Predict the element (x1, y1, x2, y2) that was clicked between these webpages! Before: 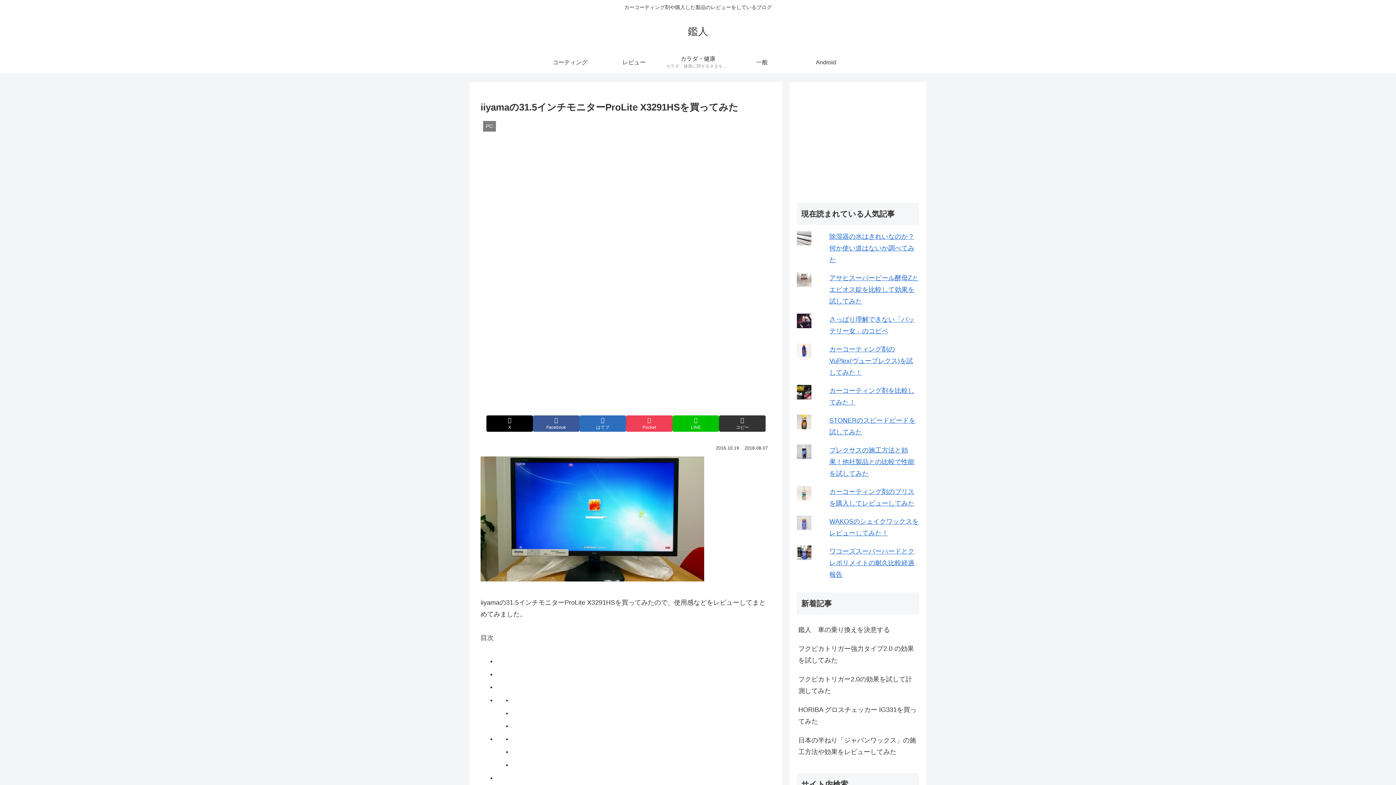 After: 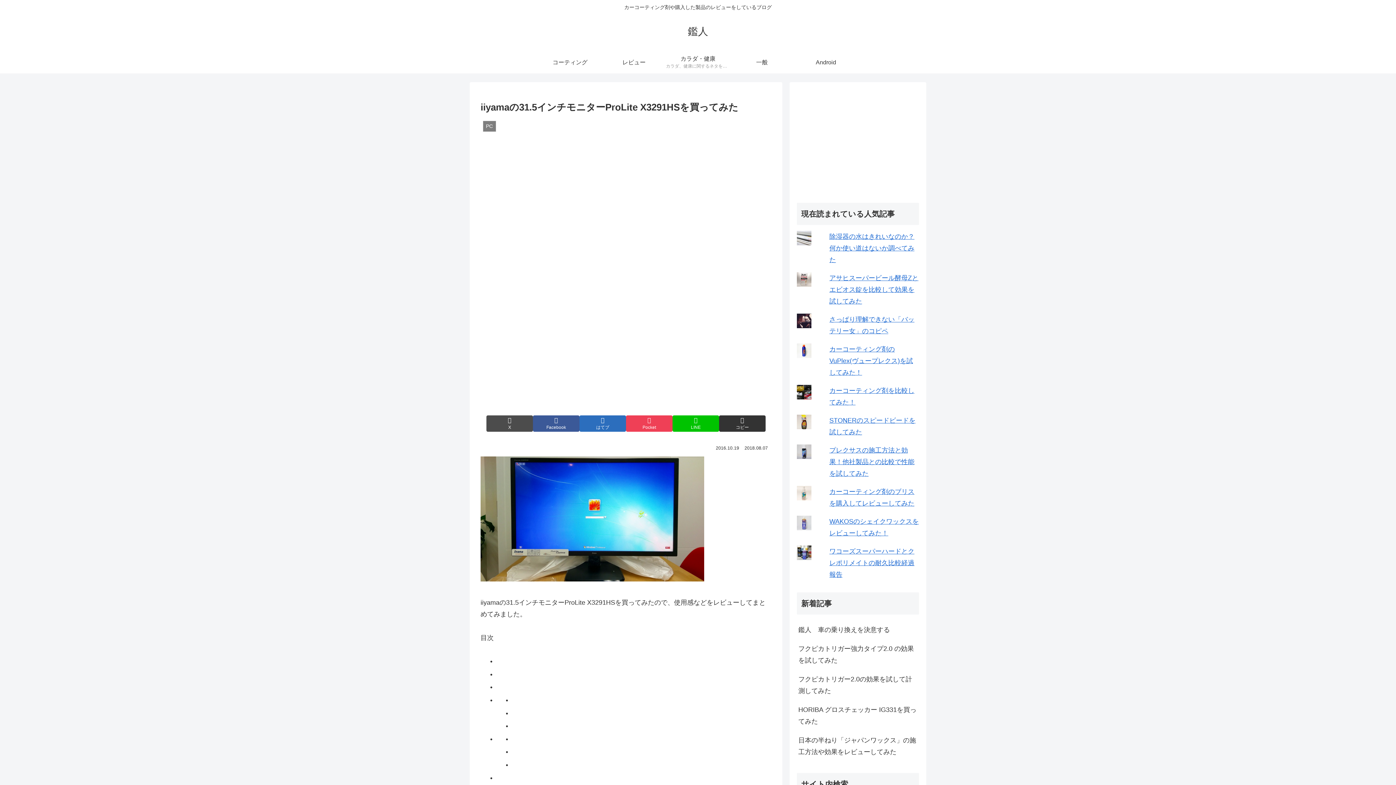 Action: label: Xでシェア bbox: (486, 415, 533, 431)